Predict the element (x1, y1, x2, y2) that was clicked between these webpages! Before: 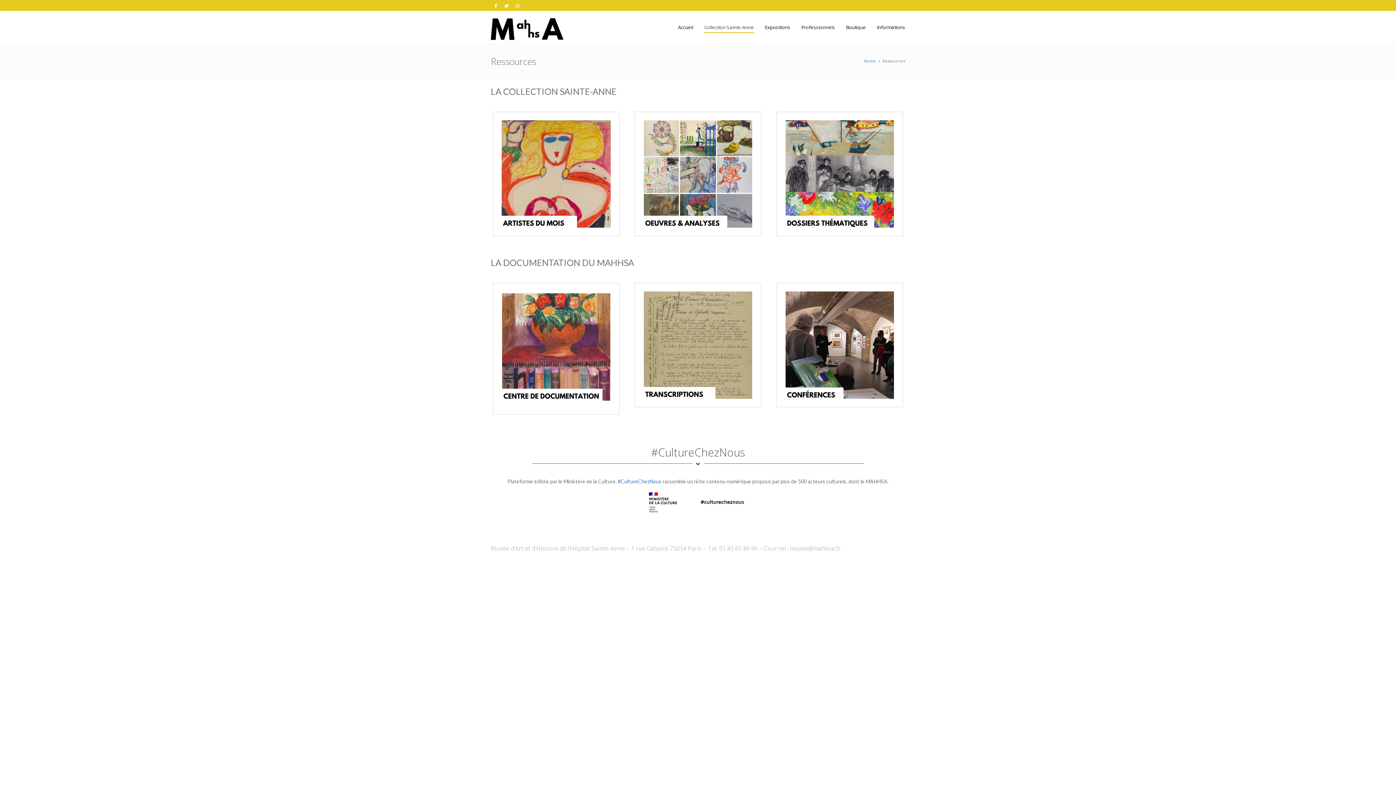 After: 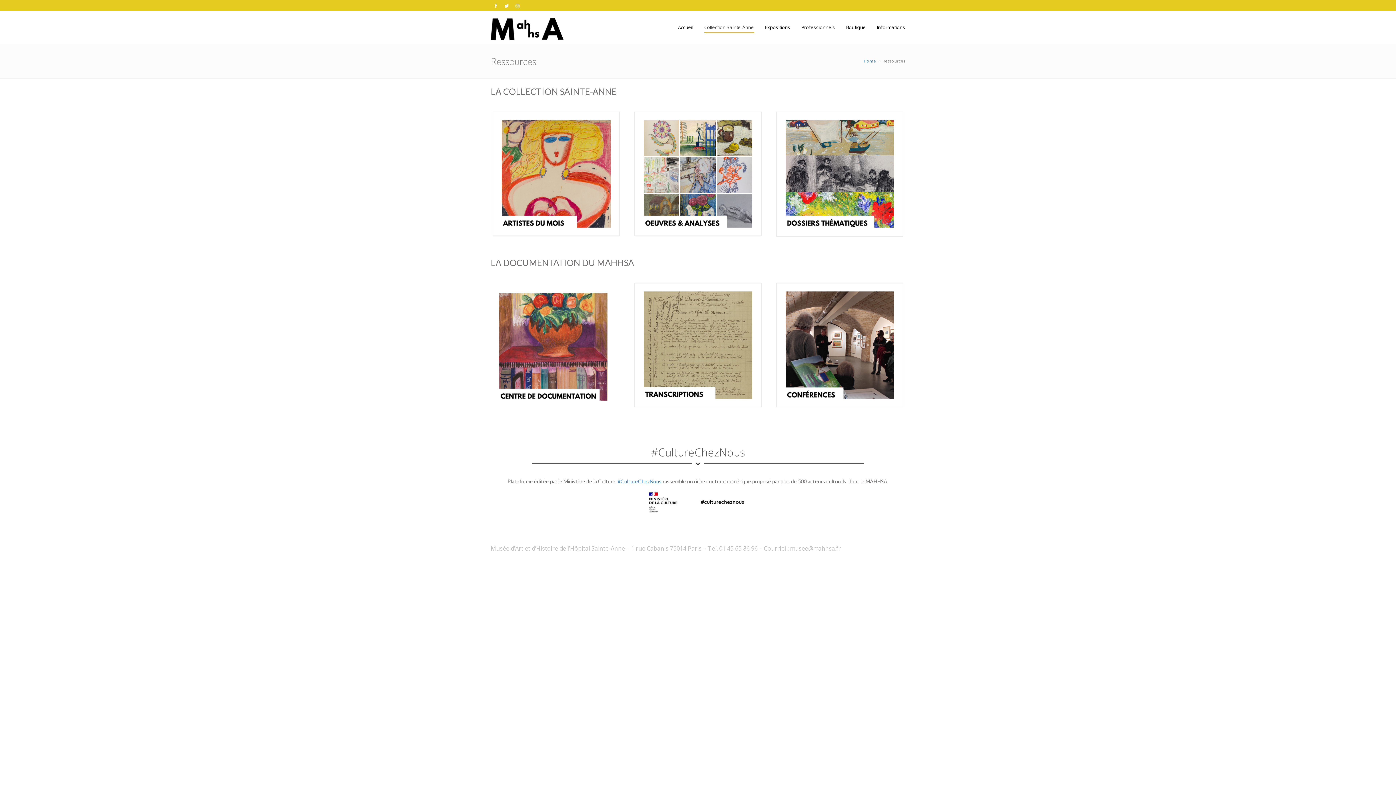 Action: bbox: (502, 346, 617, 354)